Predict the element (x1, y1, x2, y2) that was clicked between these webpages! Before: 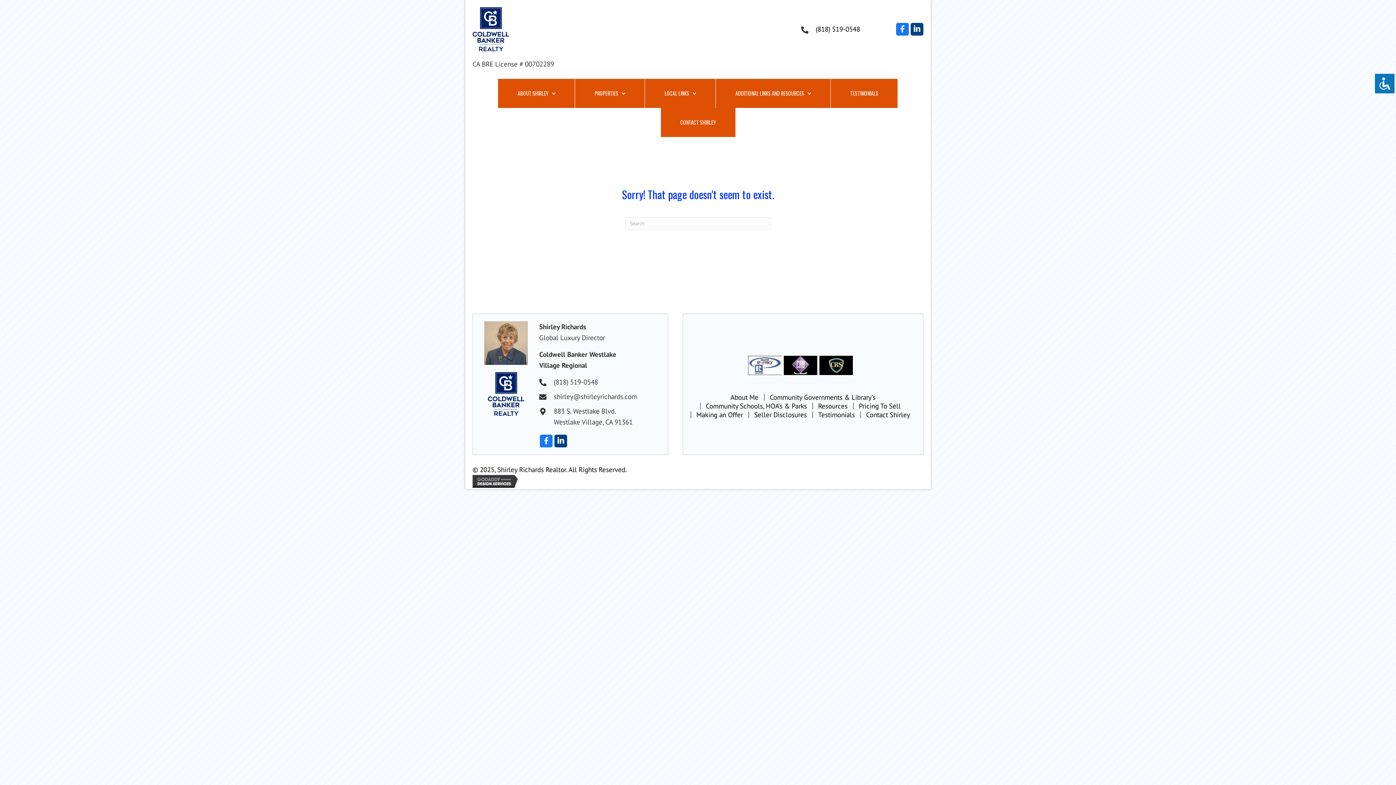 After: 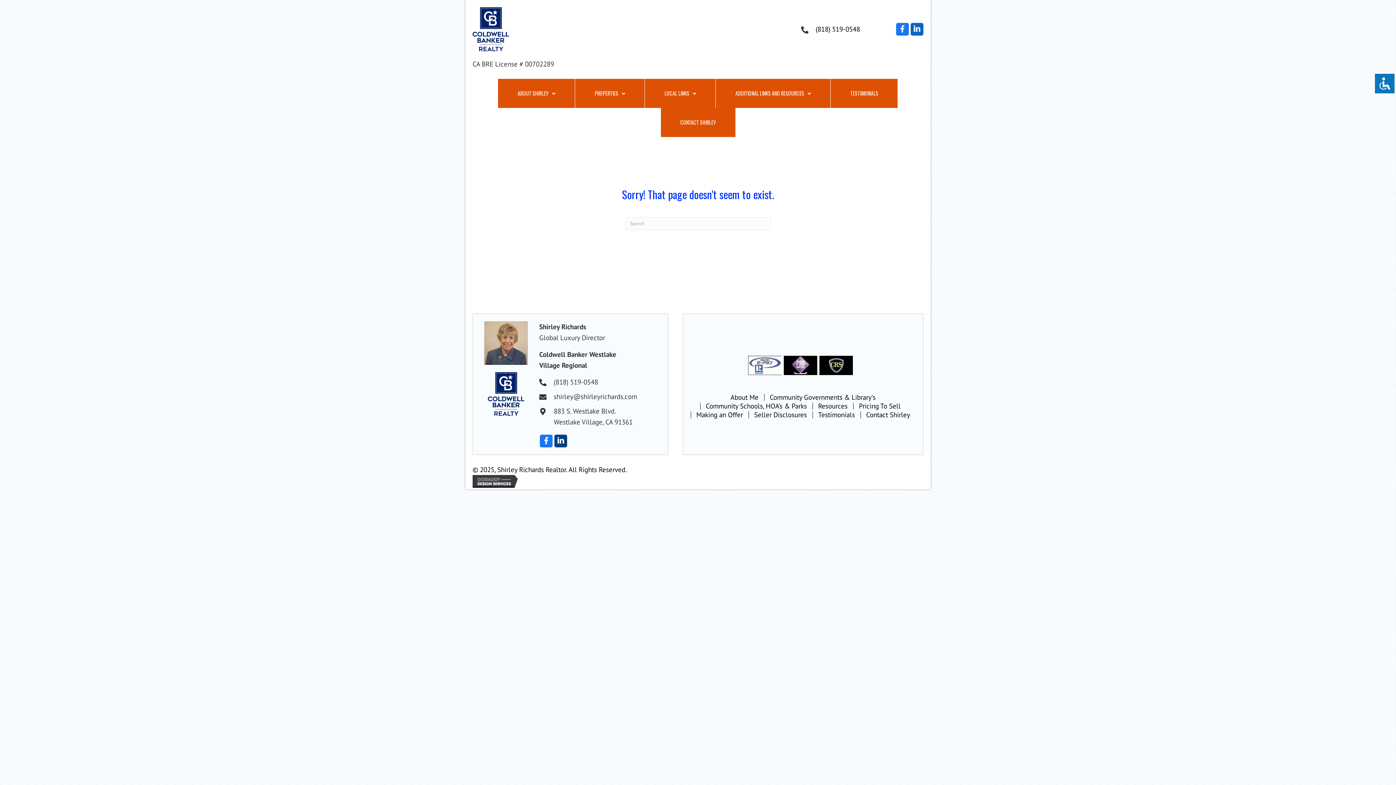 Action: bbox: (910, 22, 923, 35) label: LinkedIn